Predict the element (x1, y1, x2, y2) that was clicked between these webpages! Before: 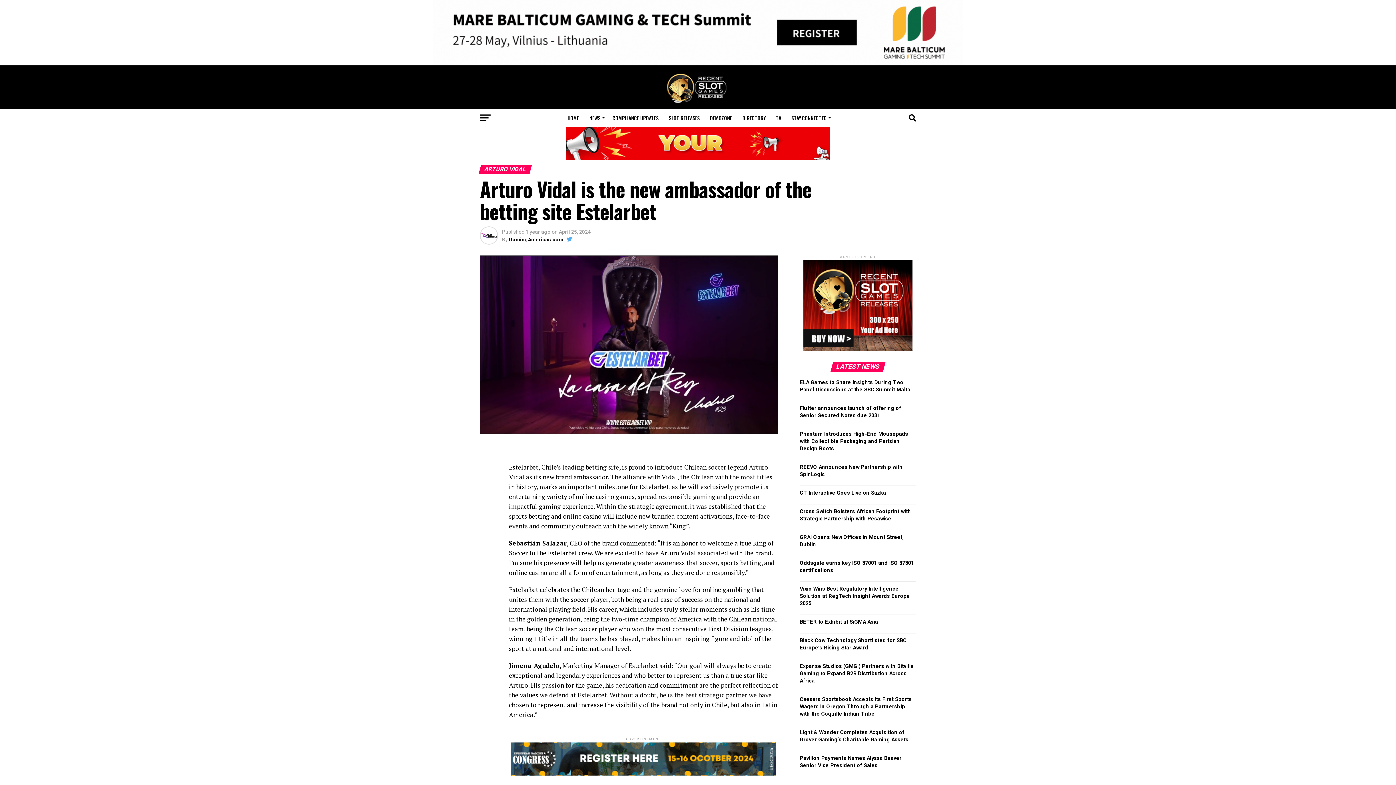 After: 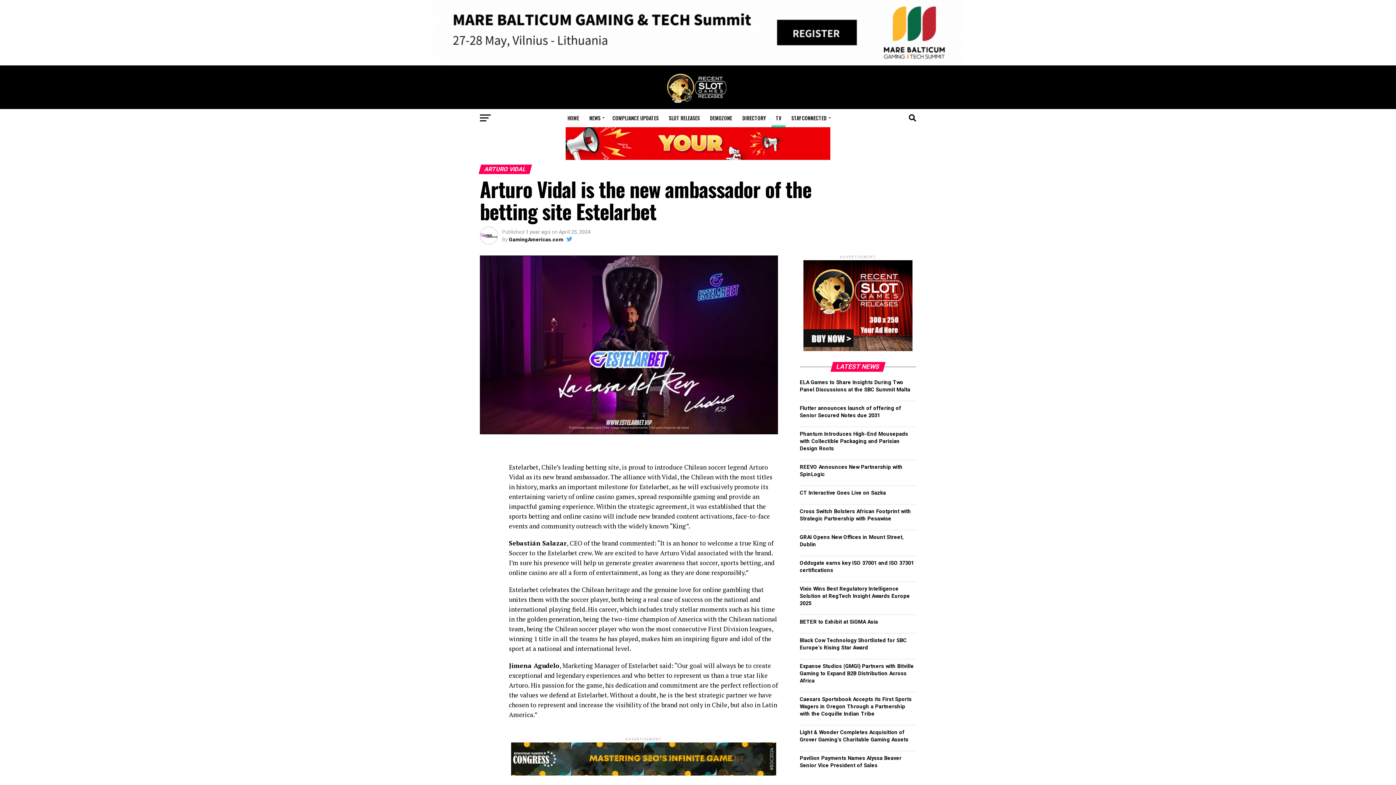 Action: bbox: (771, 109, 785, 127) label: TV